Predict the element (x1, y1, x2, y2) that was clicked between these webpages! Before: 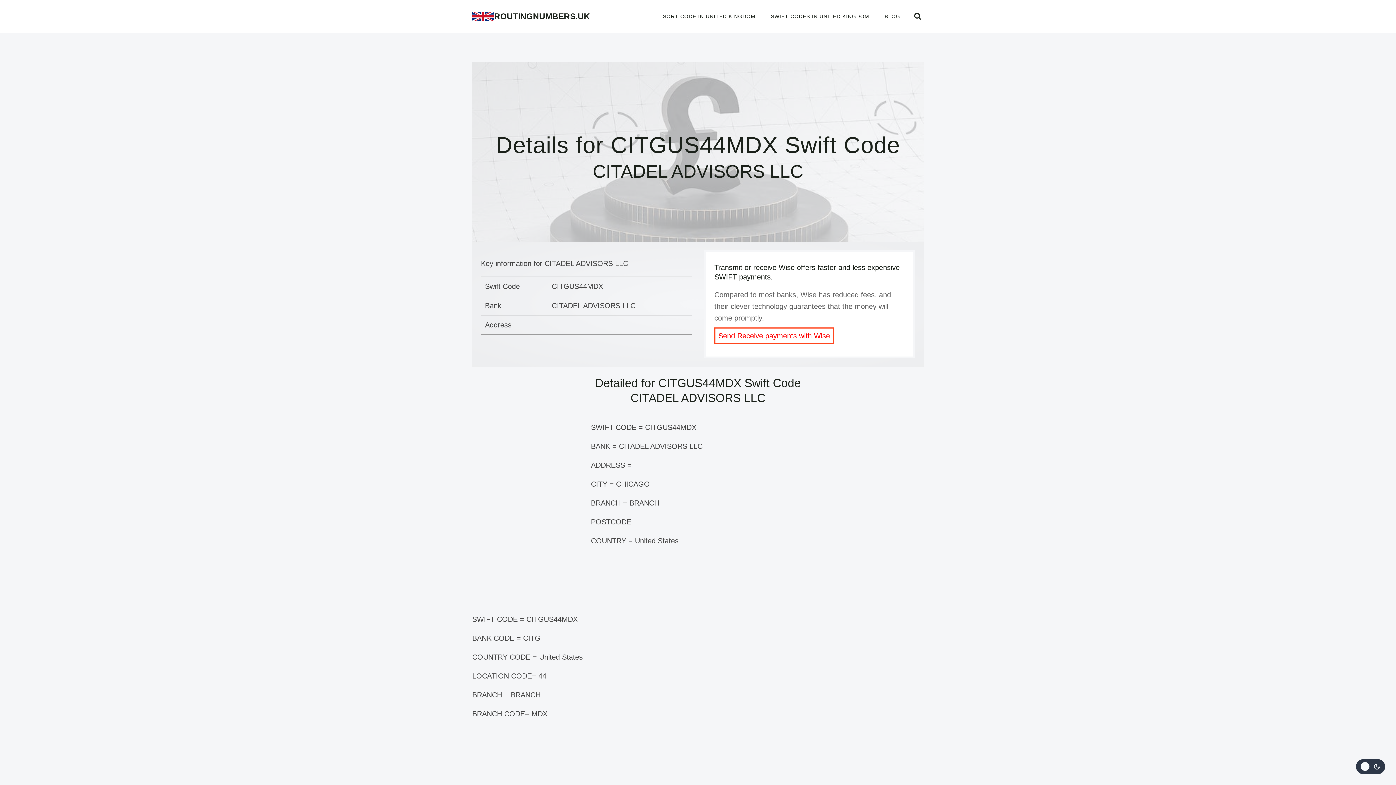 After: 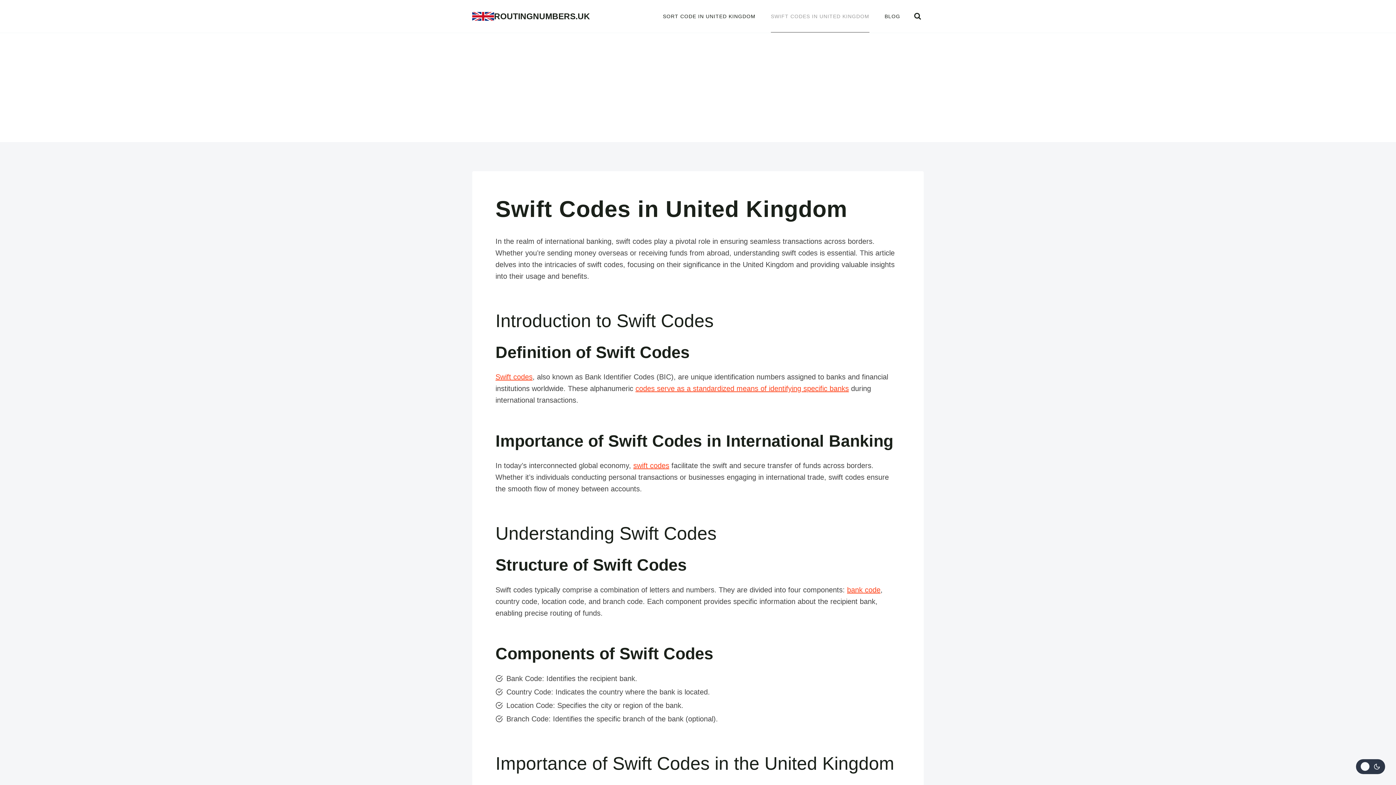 Action: label: SWIFT CODES IN UNITED KINGDOM bbox: (763, 0, 877, 32)